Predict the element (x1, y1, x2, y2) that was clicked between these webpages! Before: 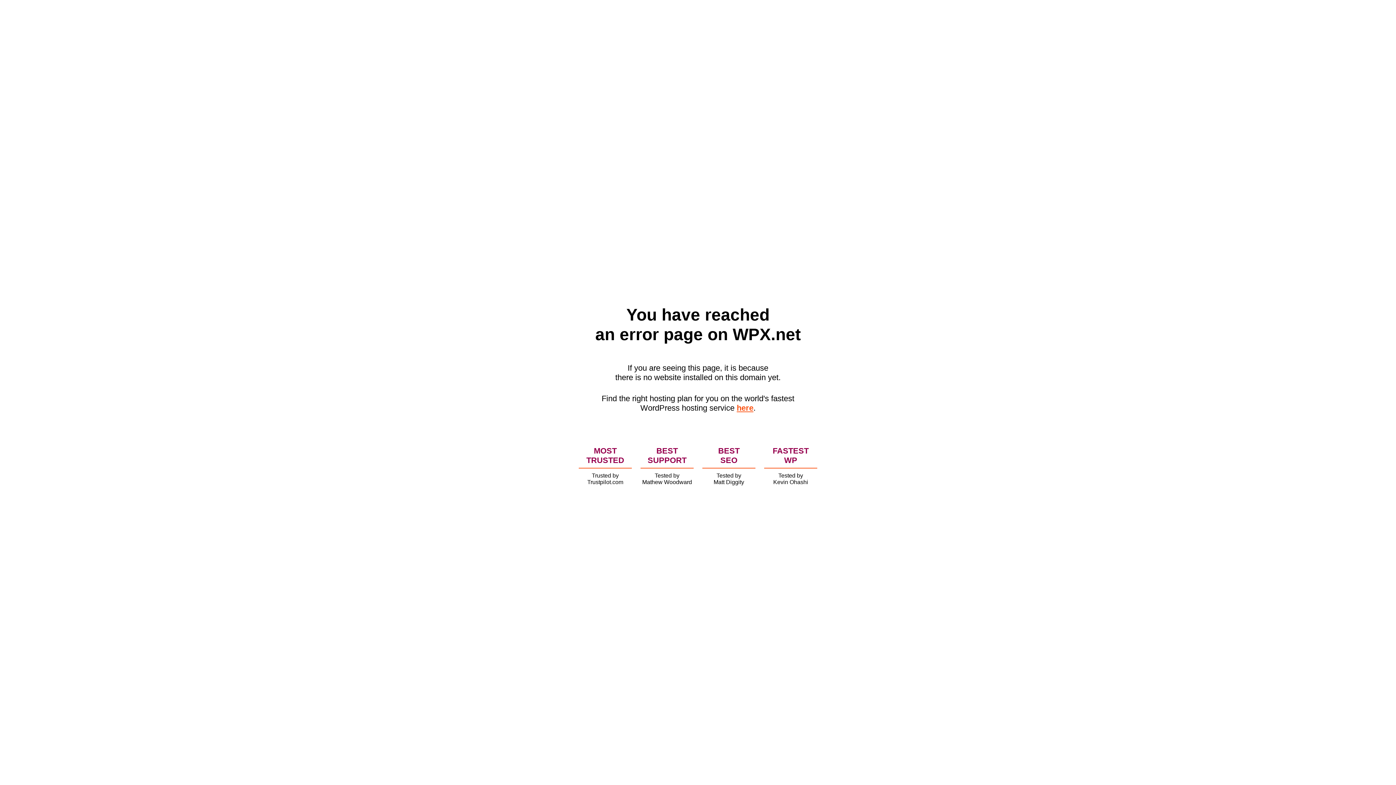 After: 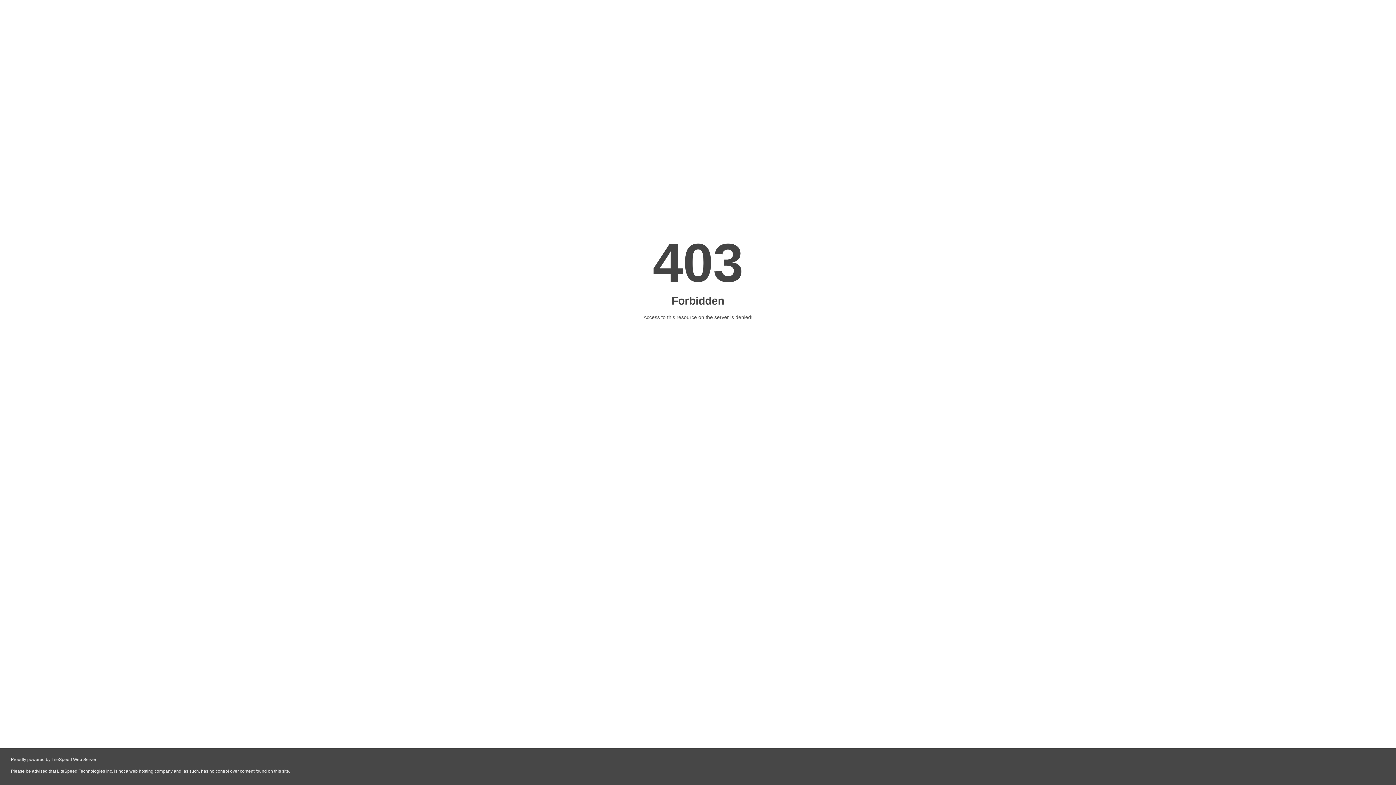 Action: bbox: (736, 403, 753, 412) label: here